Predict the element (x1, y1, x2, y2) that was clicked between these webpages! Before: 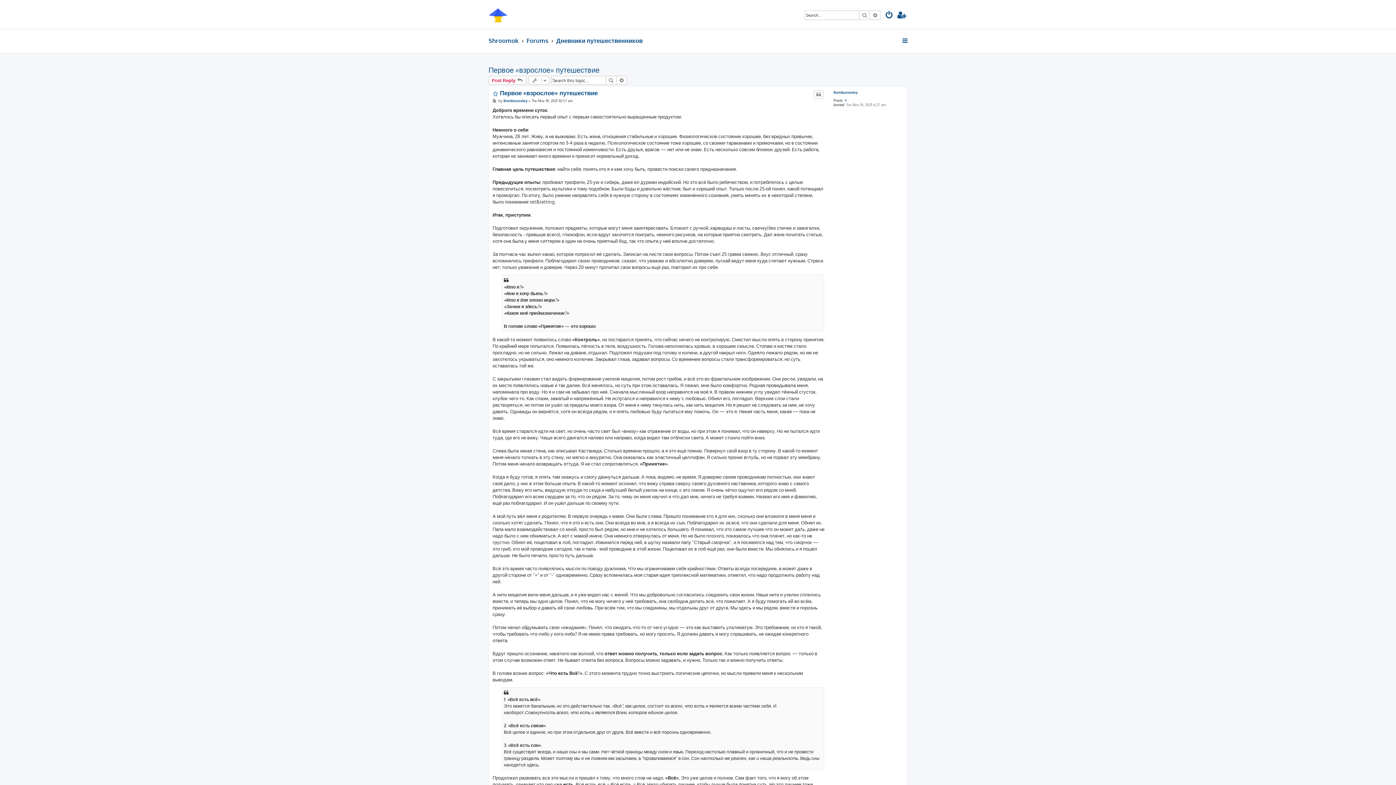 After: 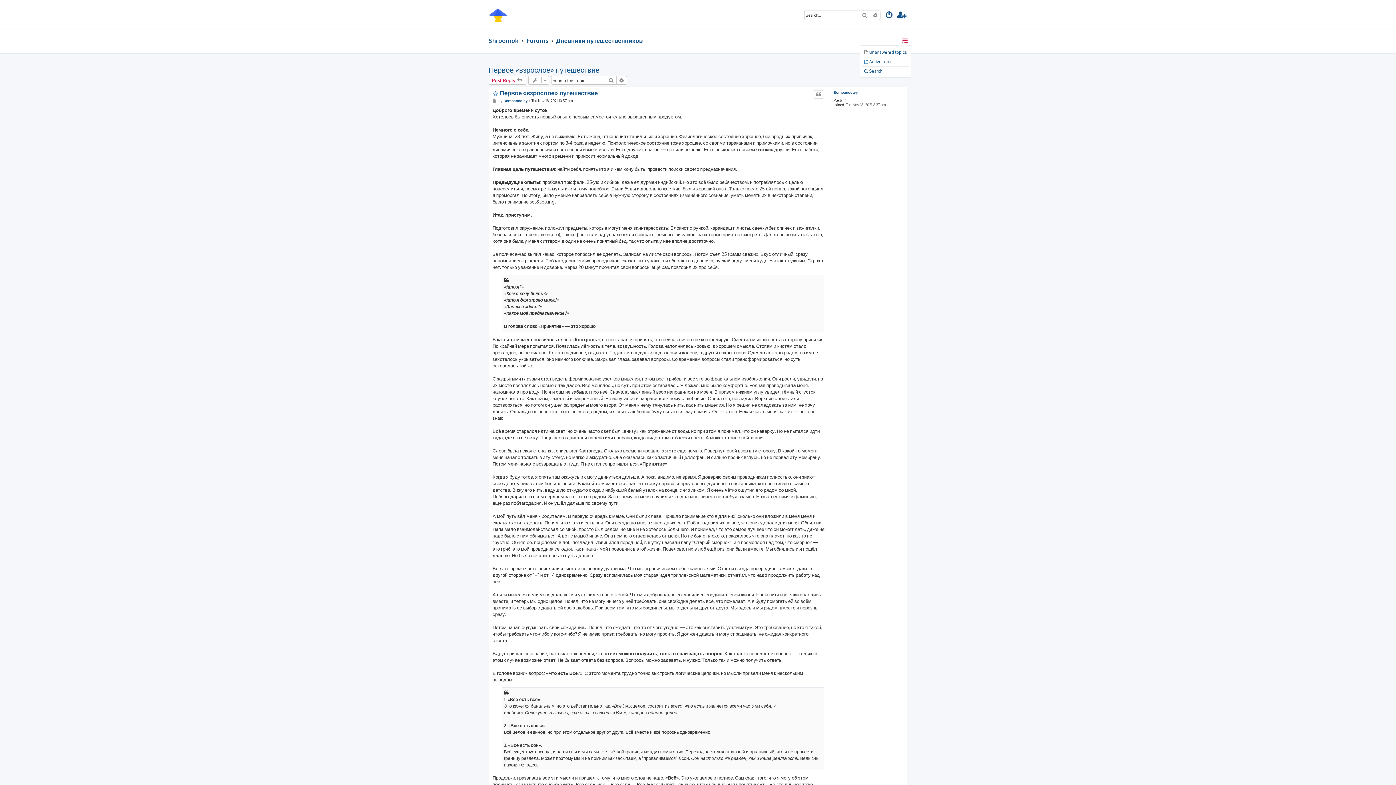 Action: bbox: (901, 34, 909, 47)